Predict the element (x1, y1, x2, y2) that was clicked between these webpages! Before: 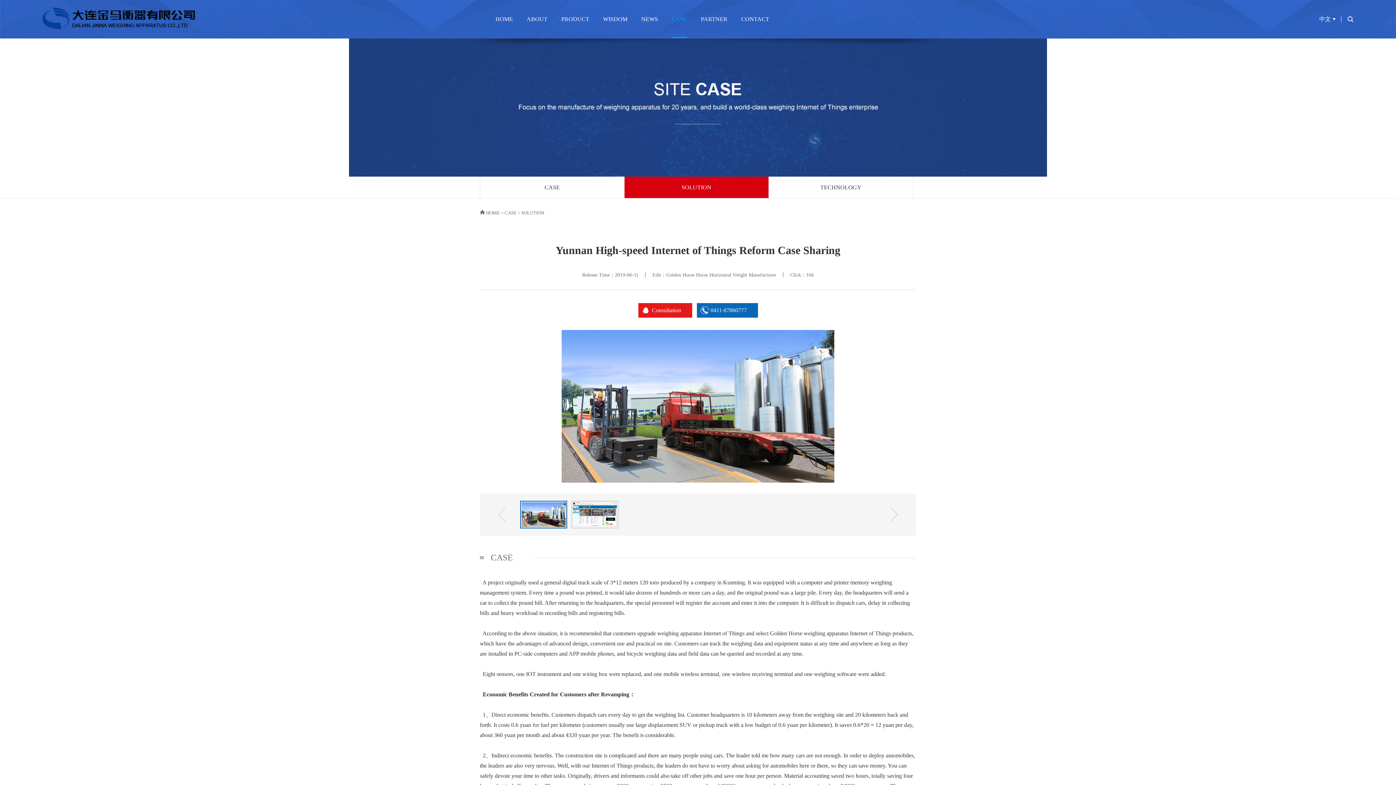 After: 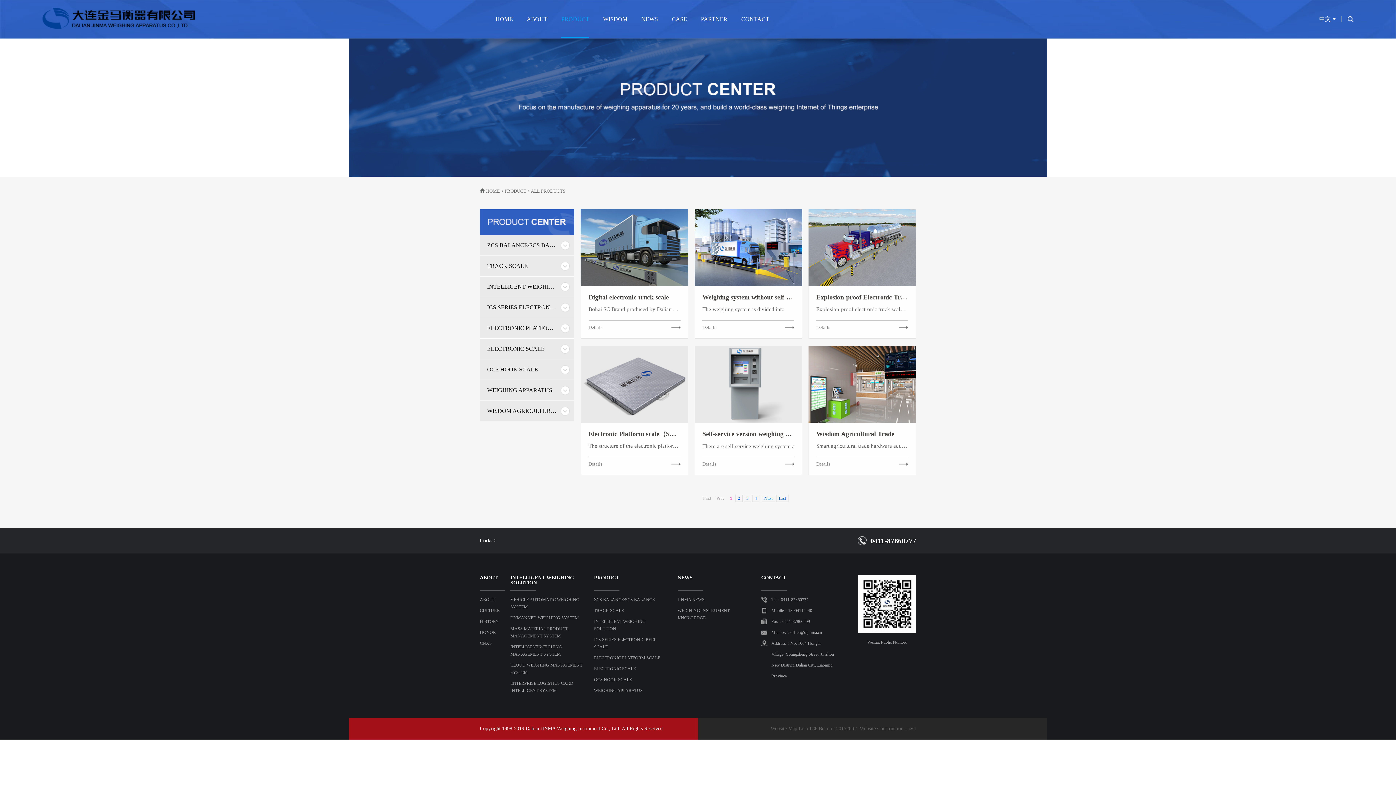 Action: label: PRODUCT bbox: (561, 0, 589, 38)